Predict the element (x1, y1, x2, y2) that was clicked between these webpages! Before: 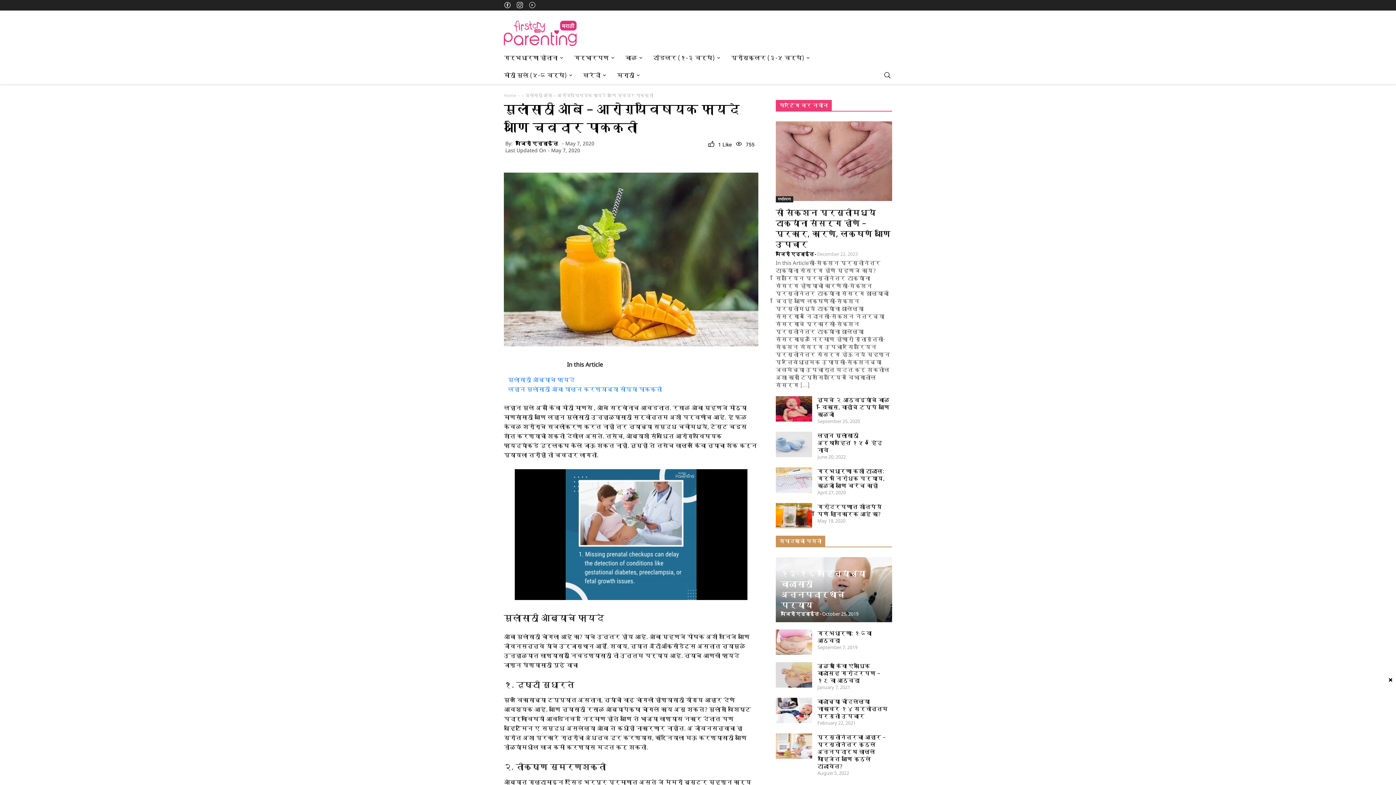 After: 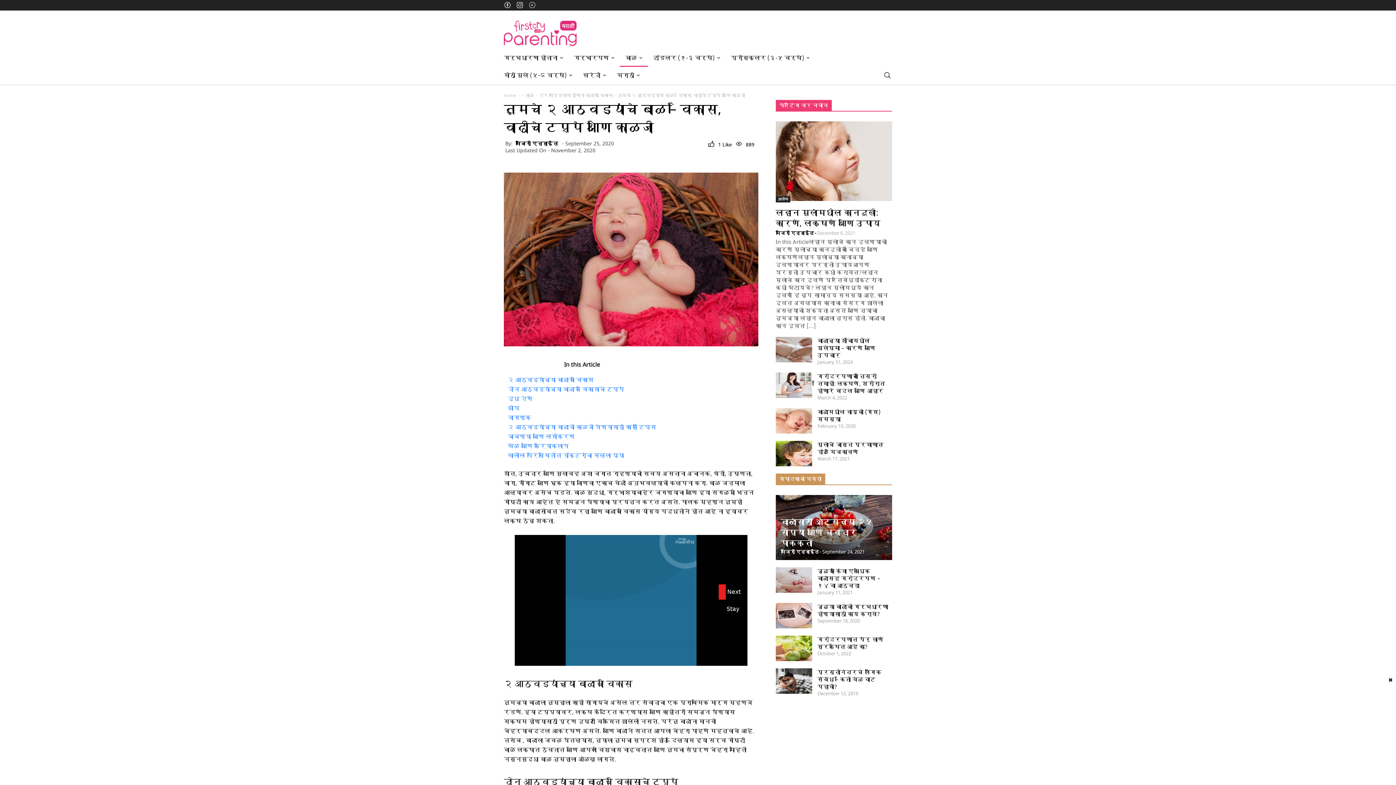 Action: bbox: (817, 396, 892, 418) label: तुमचे २ आठवड्यांचे बाळ – विकास, वाढीचे टप्पे आणि काळजी